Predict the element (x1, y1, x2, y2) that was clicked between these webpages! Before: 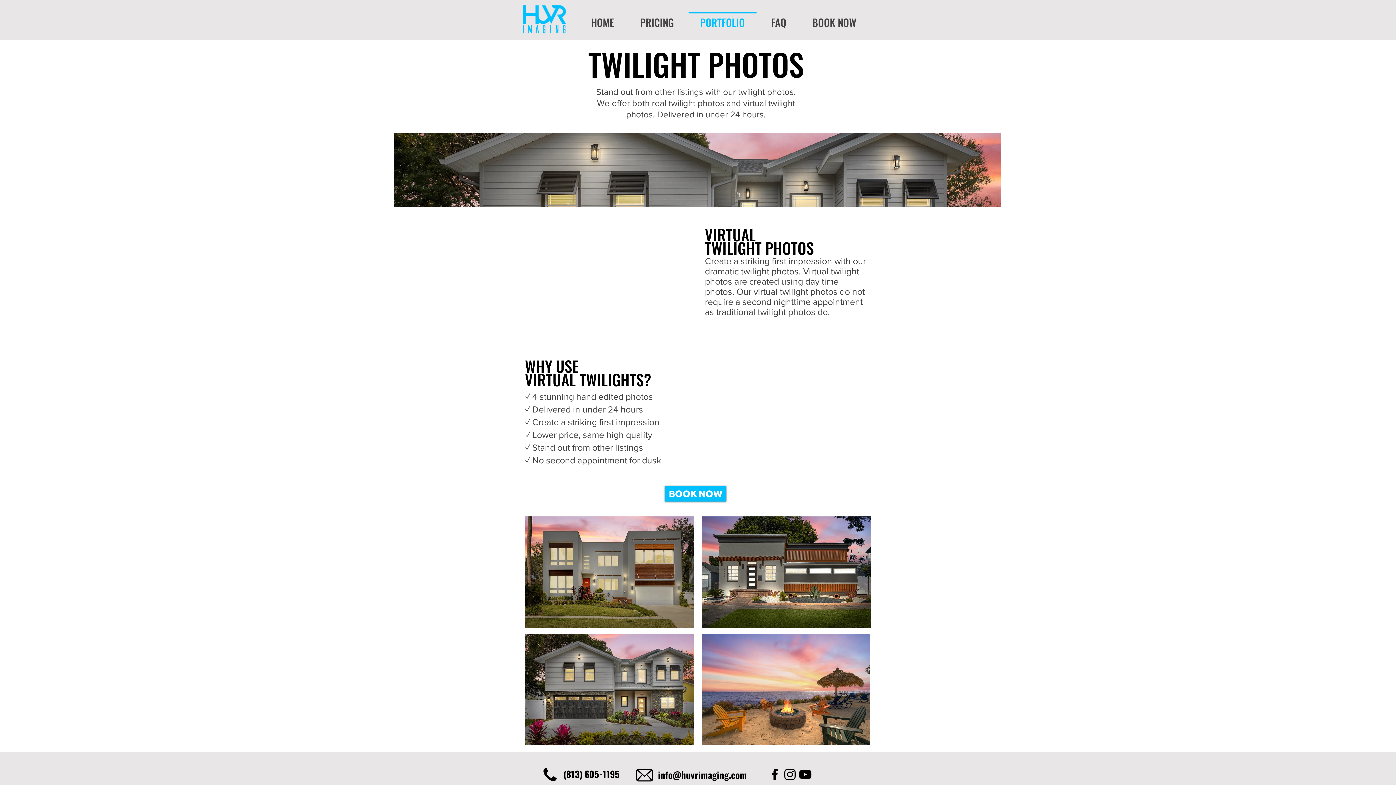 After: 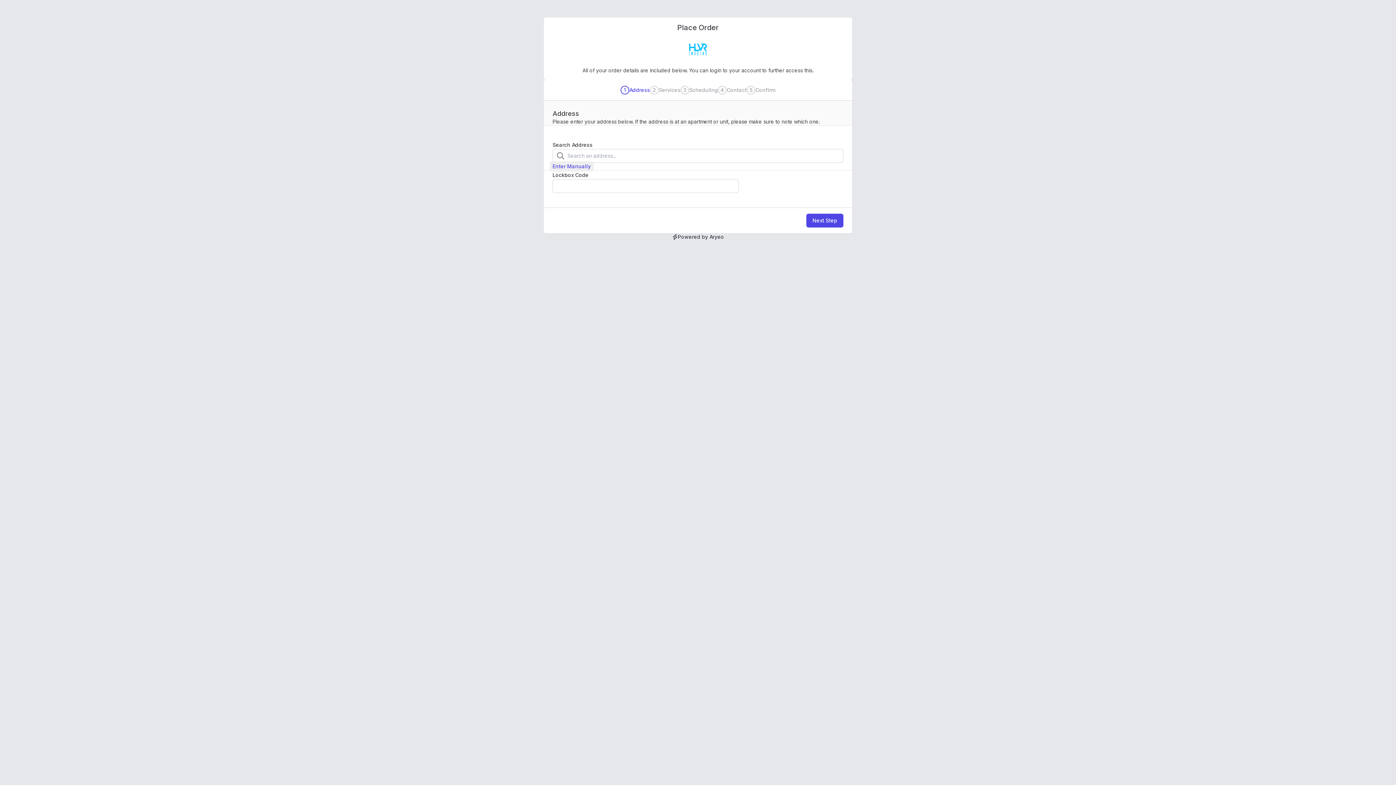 Action: label: BOOK NOW bbox: (799, 12, 869, 26)